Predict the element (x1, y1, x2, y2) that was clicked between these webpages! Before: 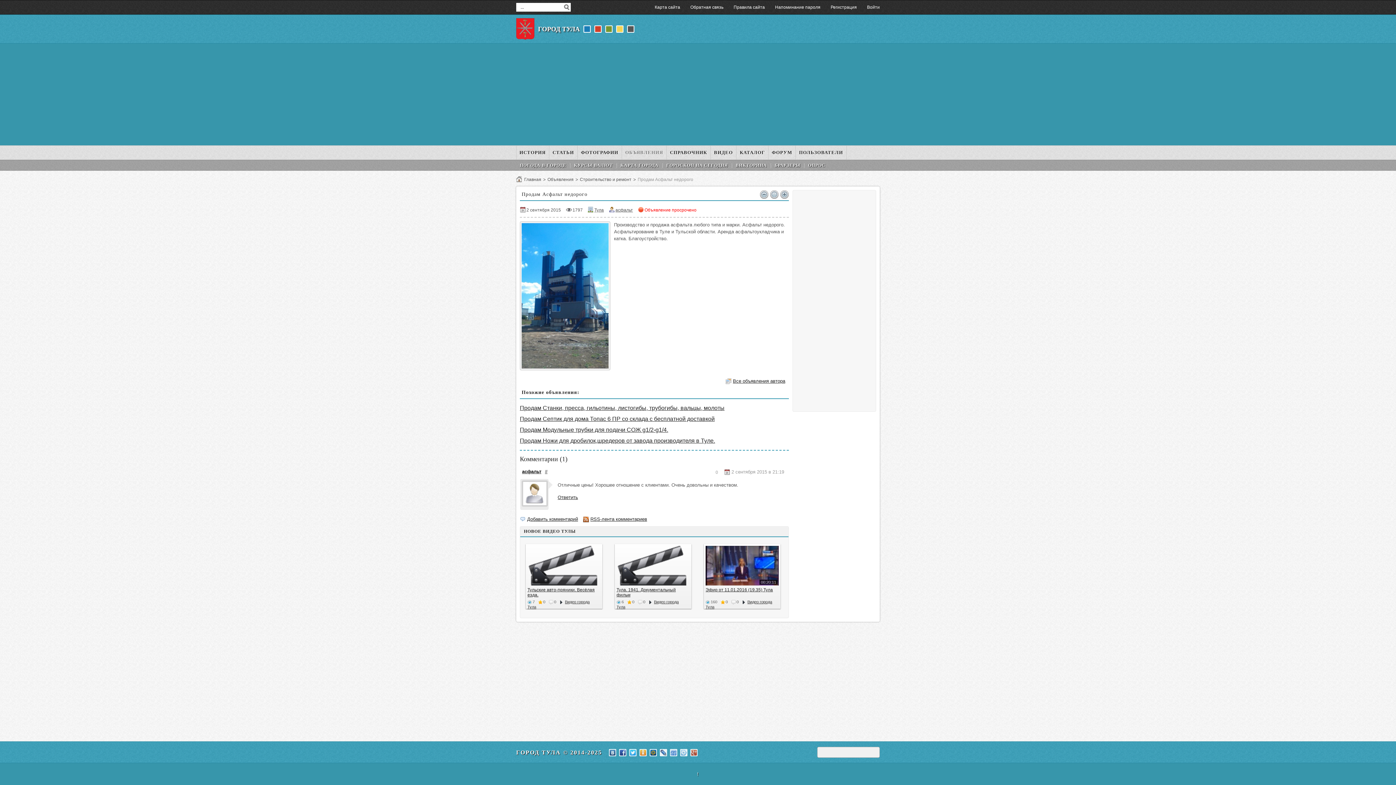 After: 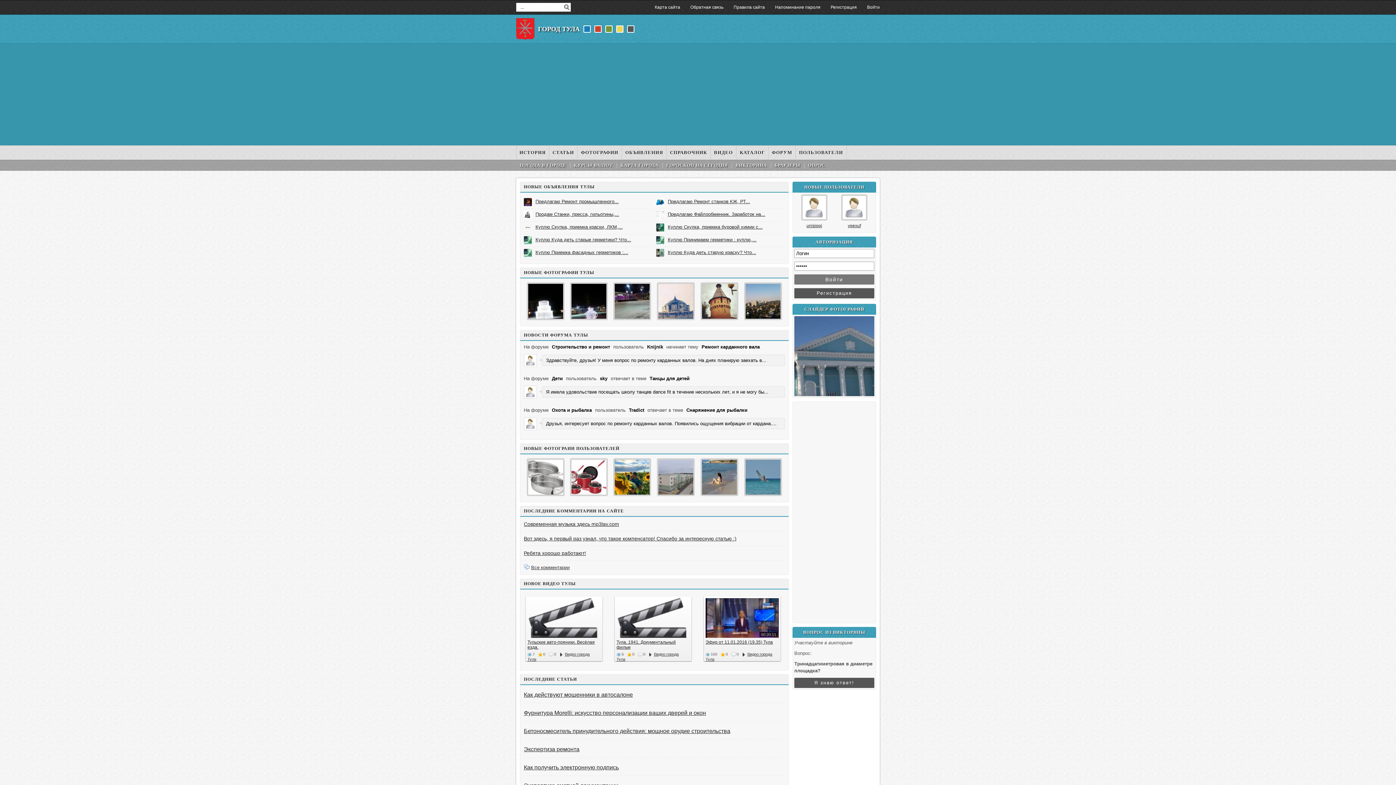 Action: bbox: (516, 18, 534, 40)